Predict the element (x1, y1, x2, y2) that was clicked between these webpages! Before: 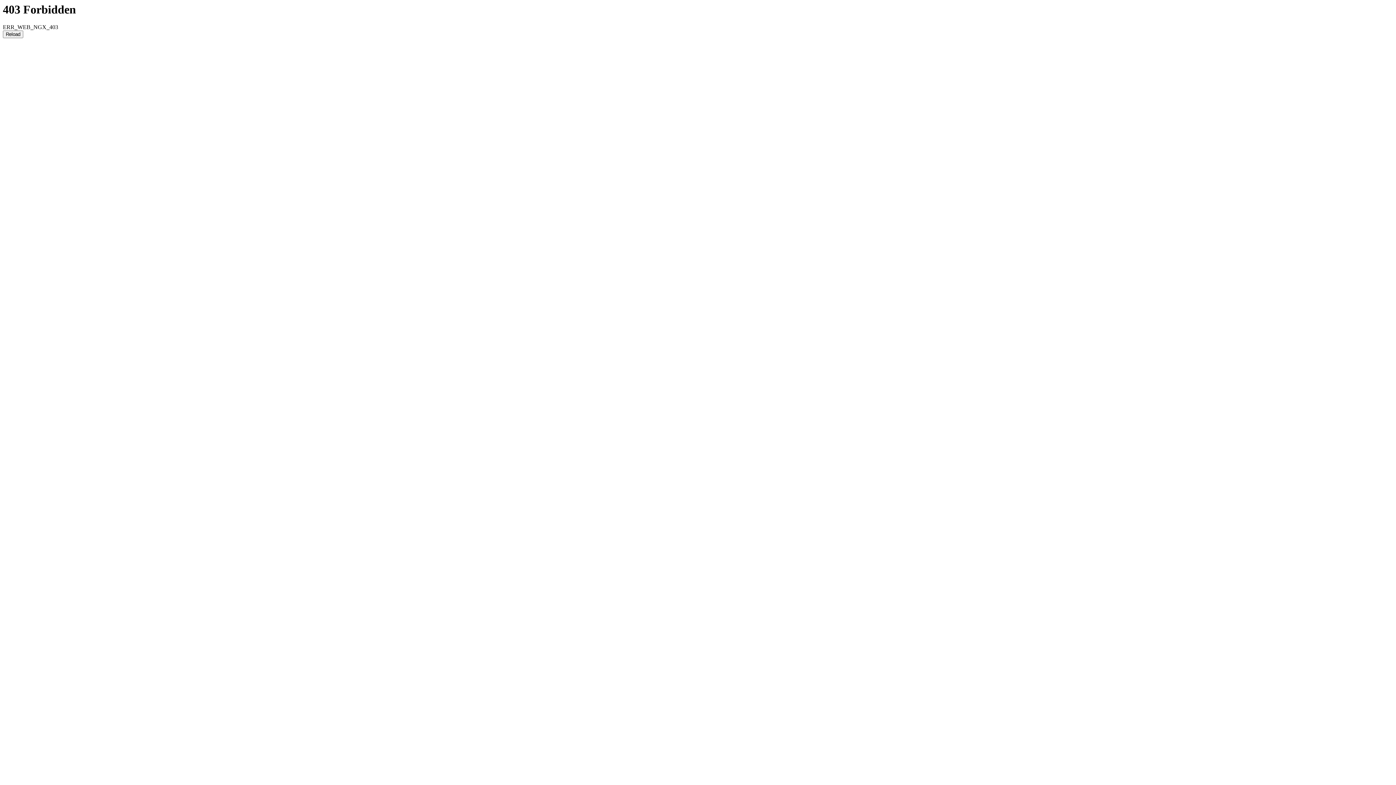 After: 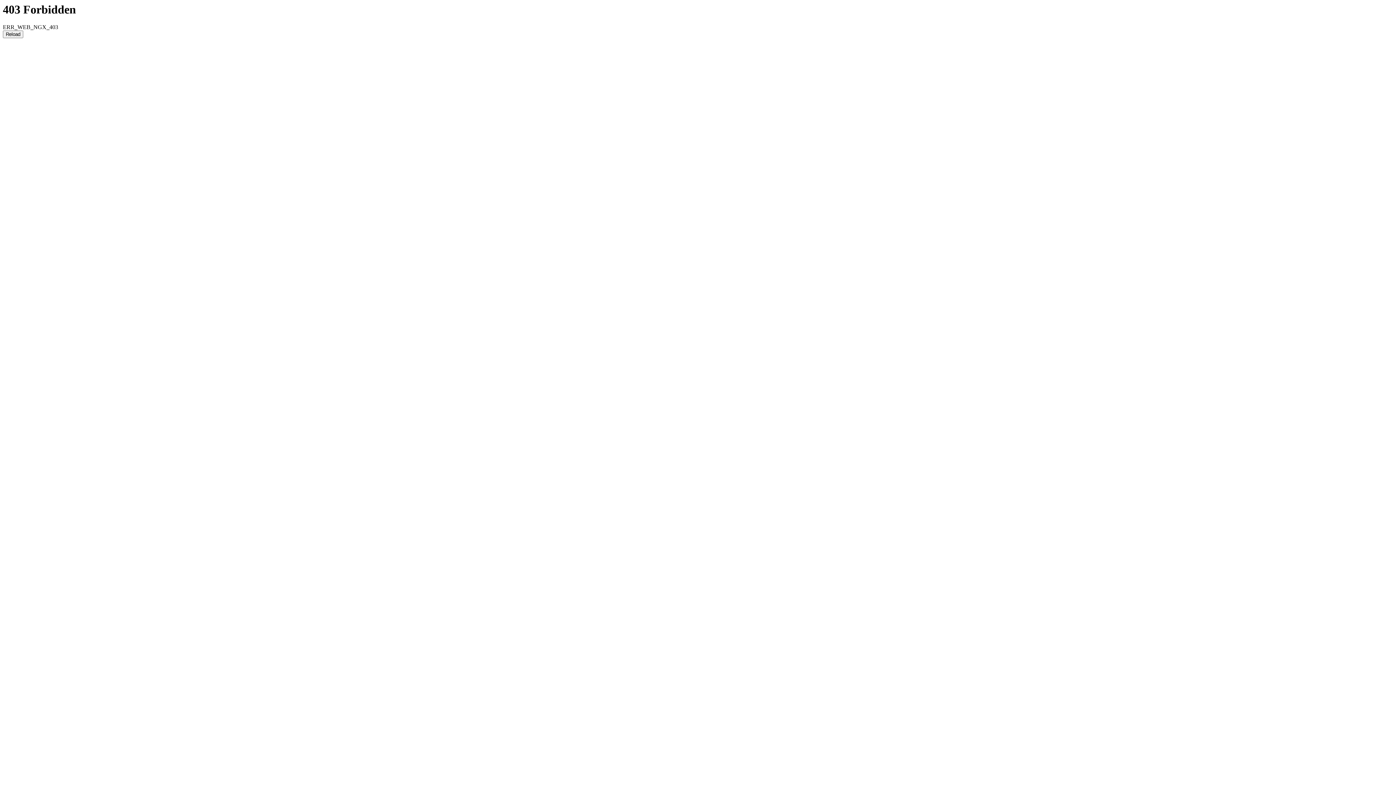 Action: label: Reload bbox: (2, 30, 23, 38)